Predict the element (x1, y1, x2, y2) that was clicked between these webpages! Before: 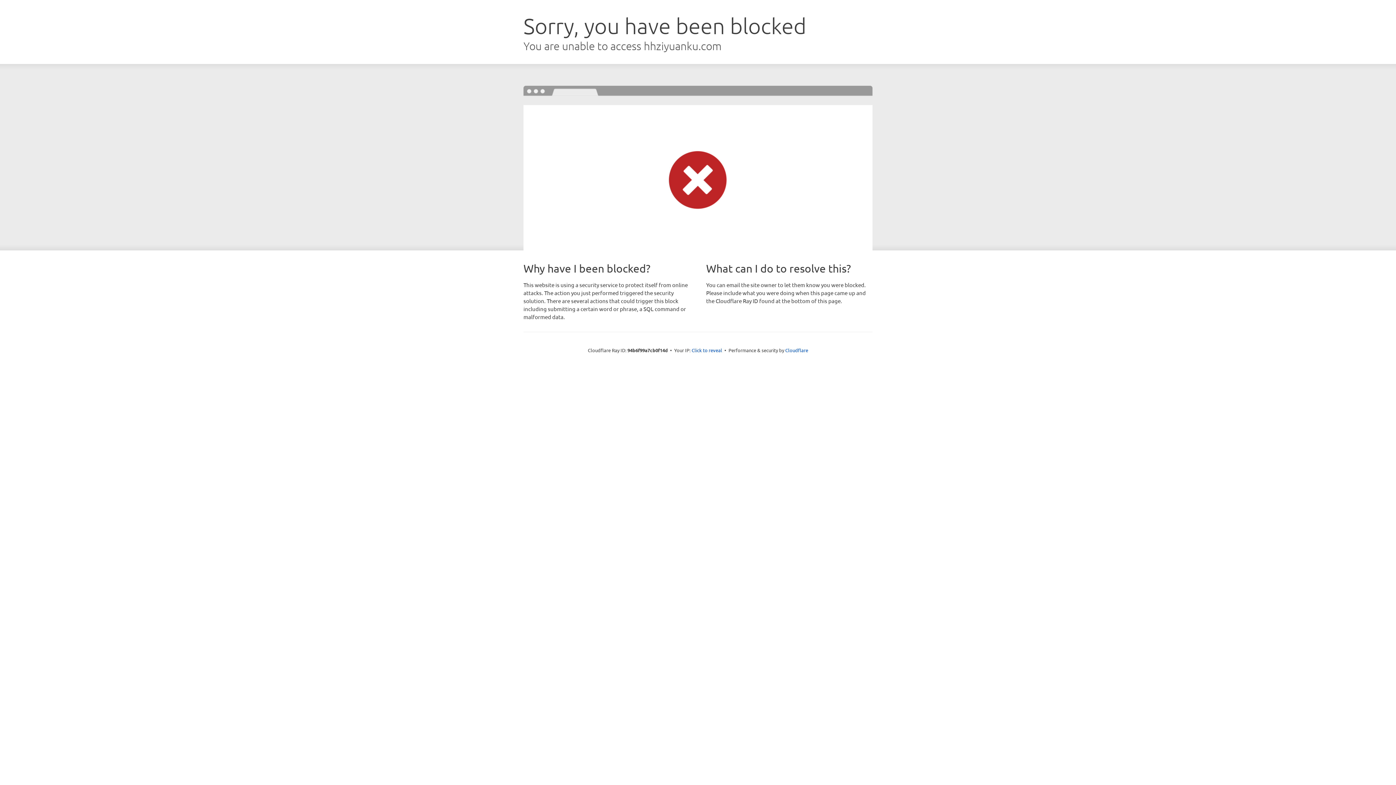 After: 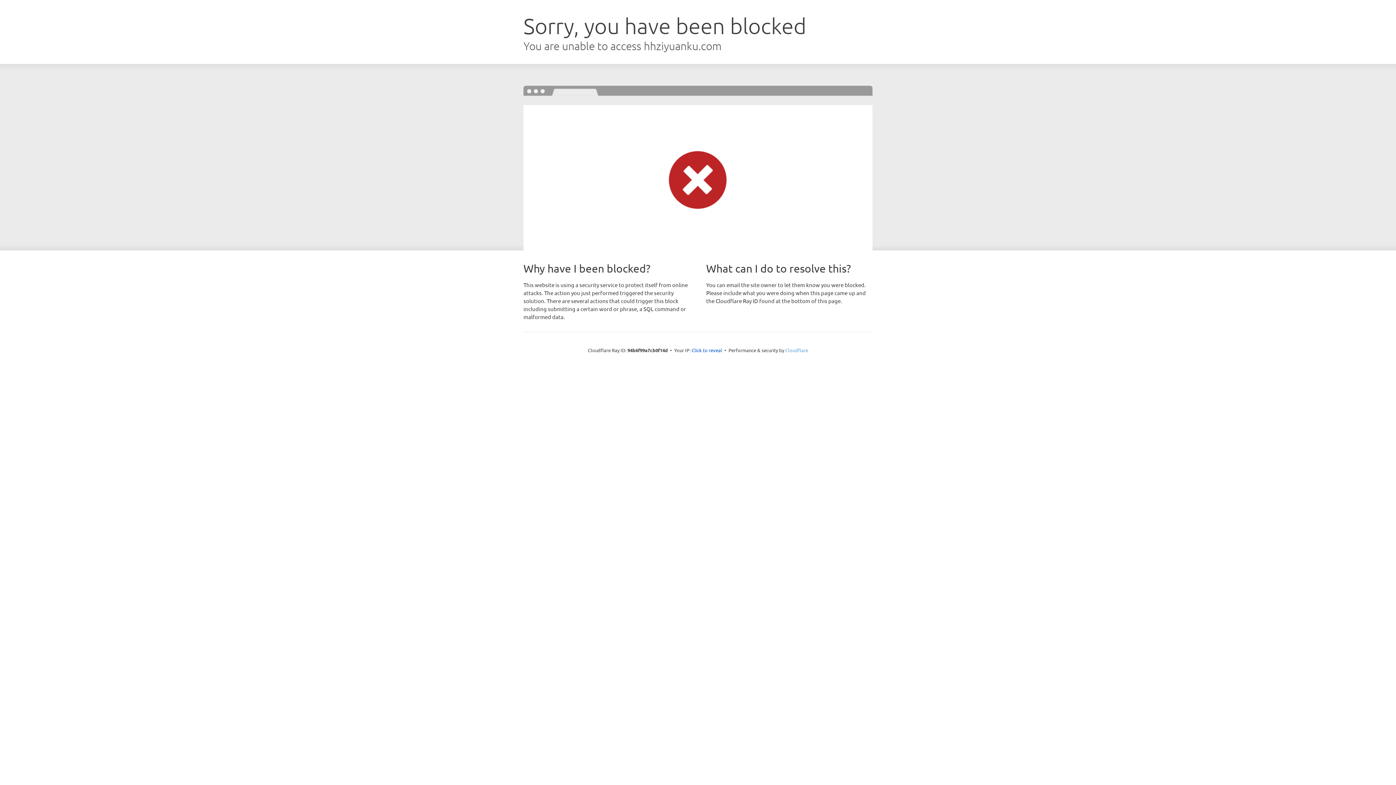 Action: bbox: (785, 347, 808, 353) label: Cloudflare